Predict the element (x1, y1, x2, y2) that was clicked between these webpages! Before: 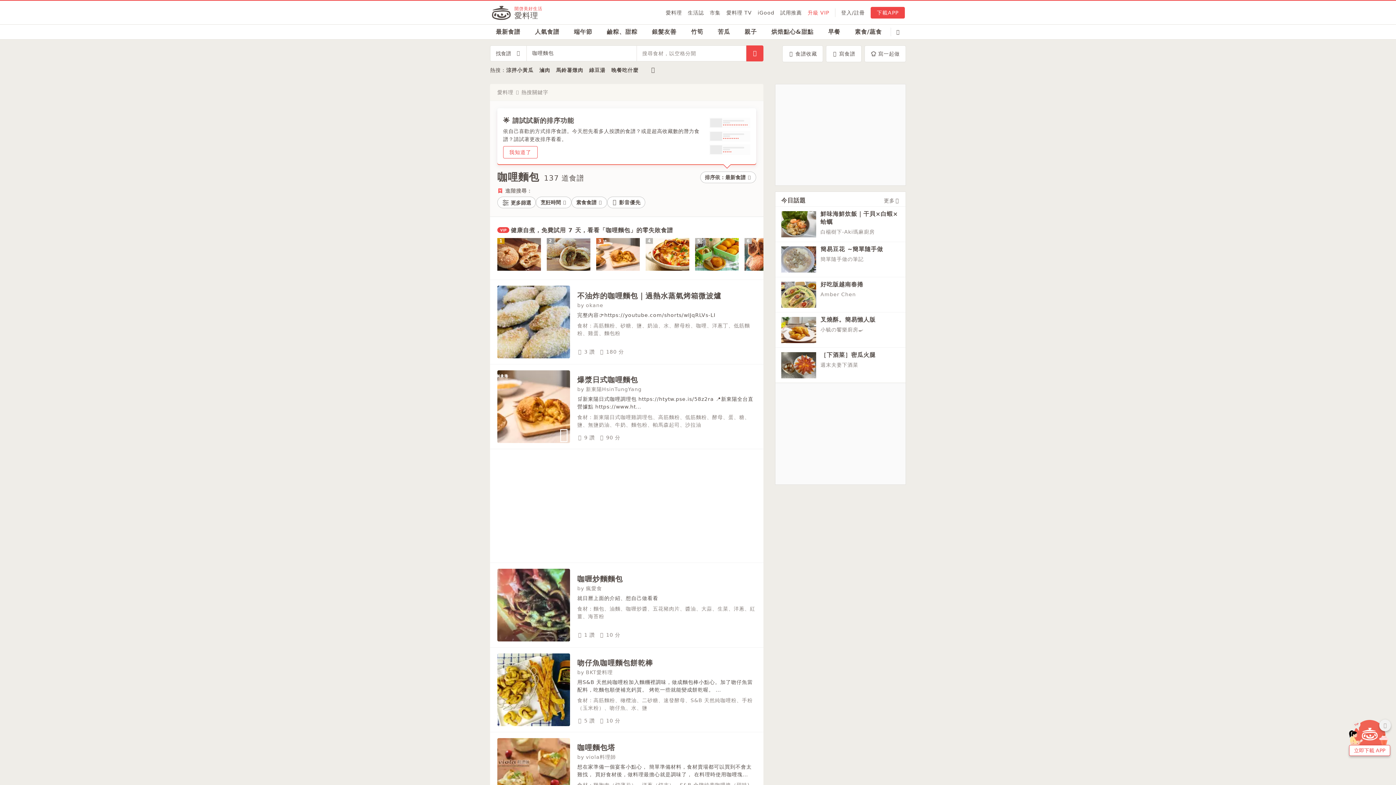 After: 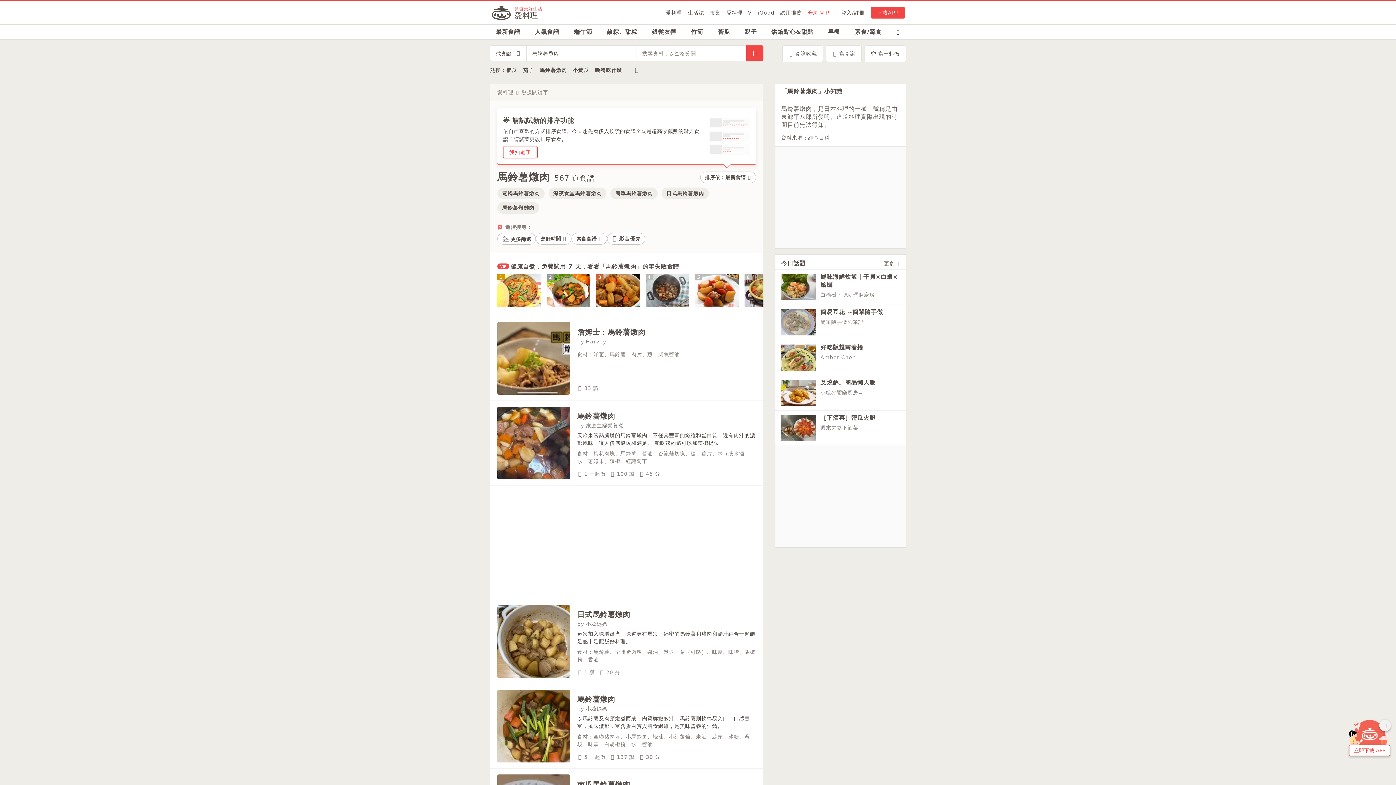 Action: label: 馬鈴薯燉肉 bbox: (556, 65, 586, 82)